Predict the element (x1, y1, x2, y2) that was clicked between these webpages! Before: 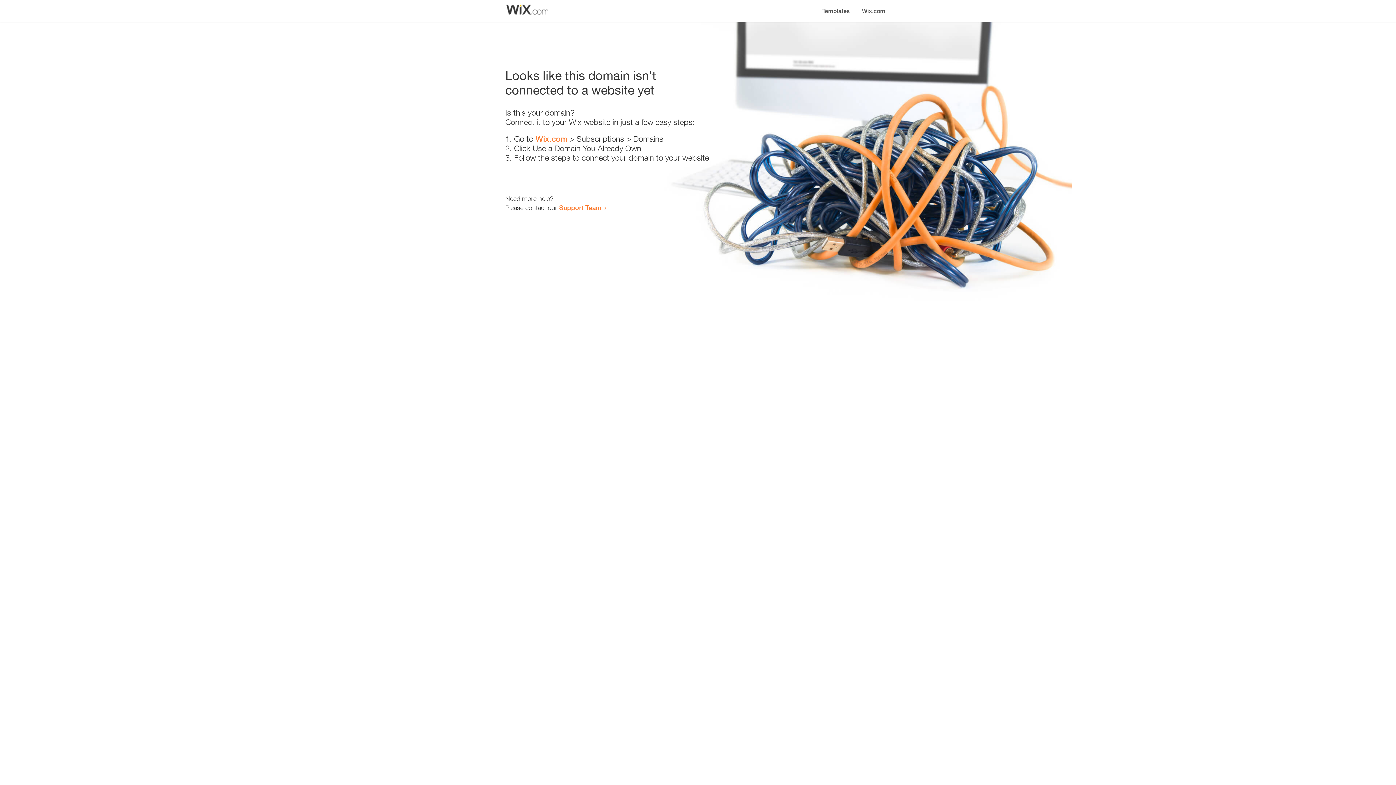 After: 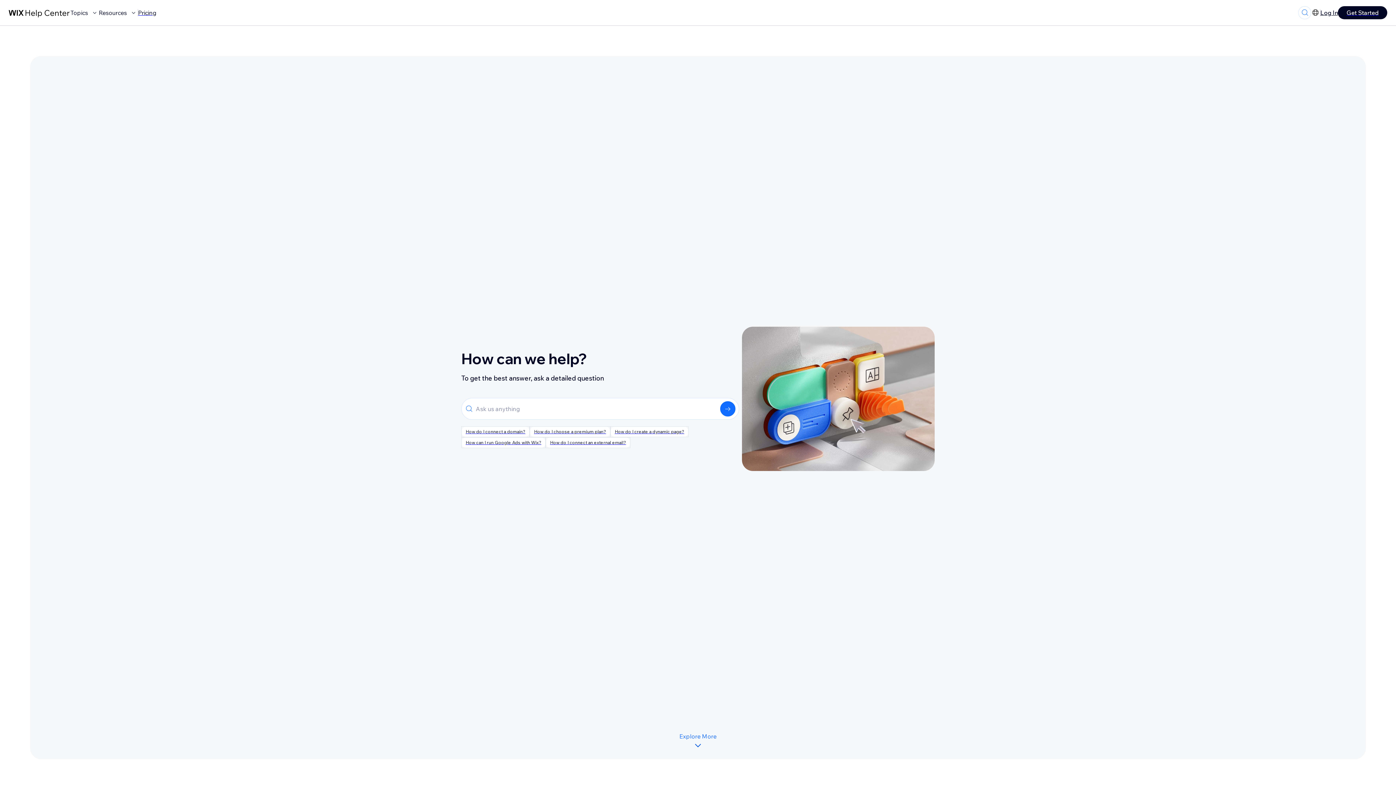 Action: label: Support Team bbox: (559, 203, 601, 211)